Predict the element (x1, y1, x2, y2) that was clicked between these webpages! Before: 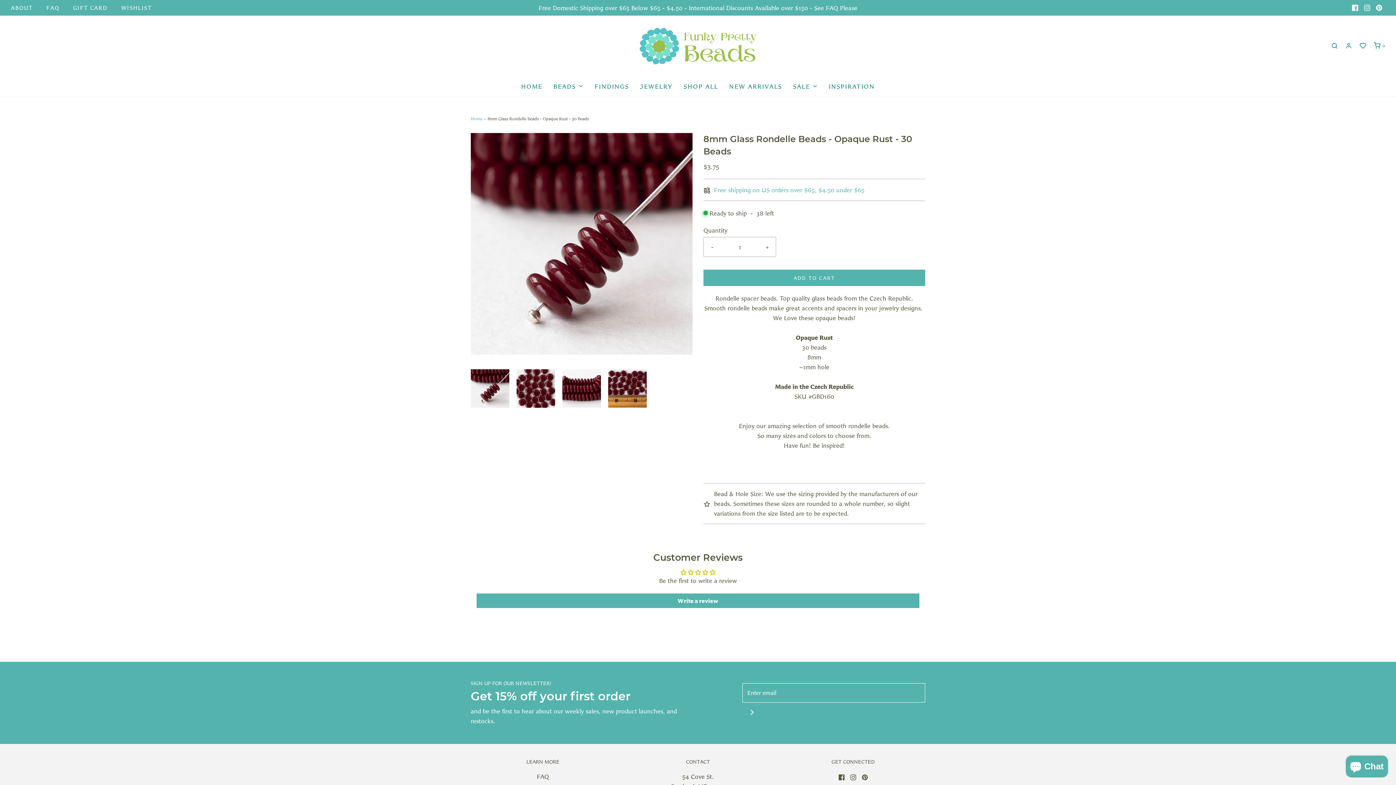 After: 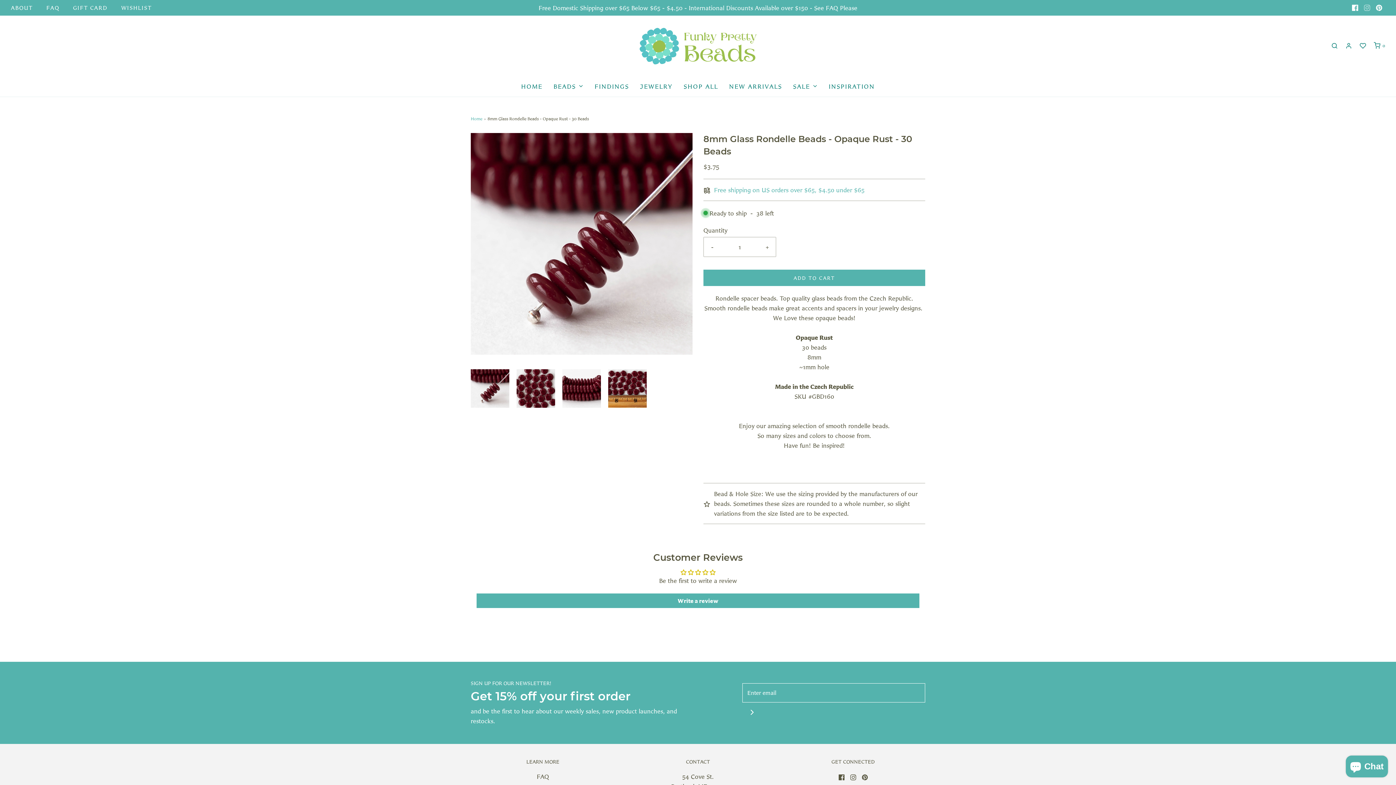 Action: bbox: (1361, 1, 1373, 13)